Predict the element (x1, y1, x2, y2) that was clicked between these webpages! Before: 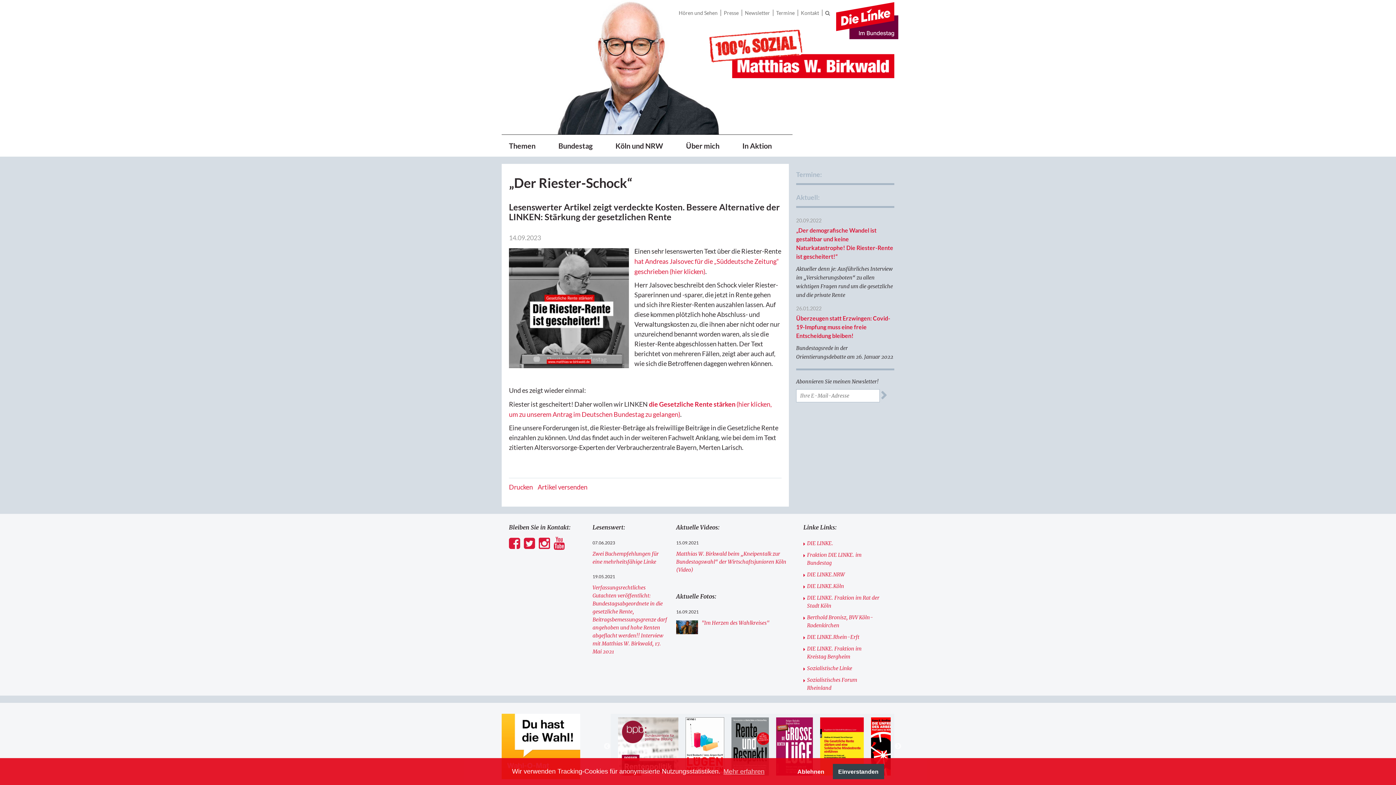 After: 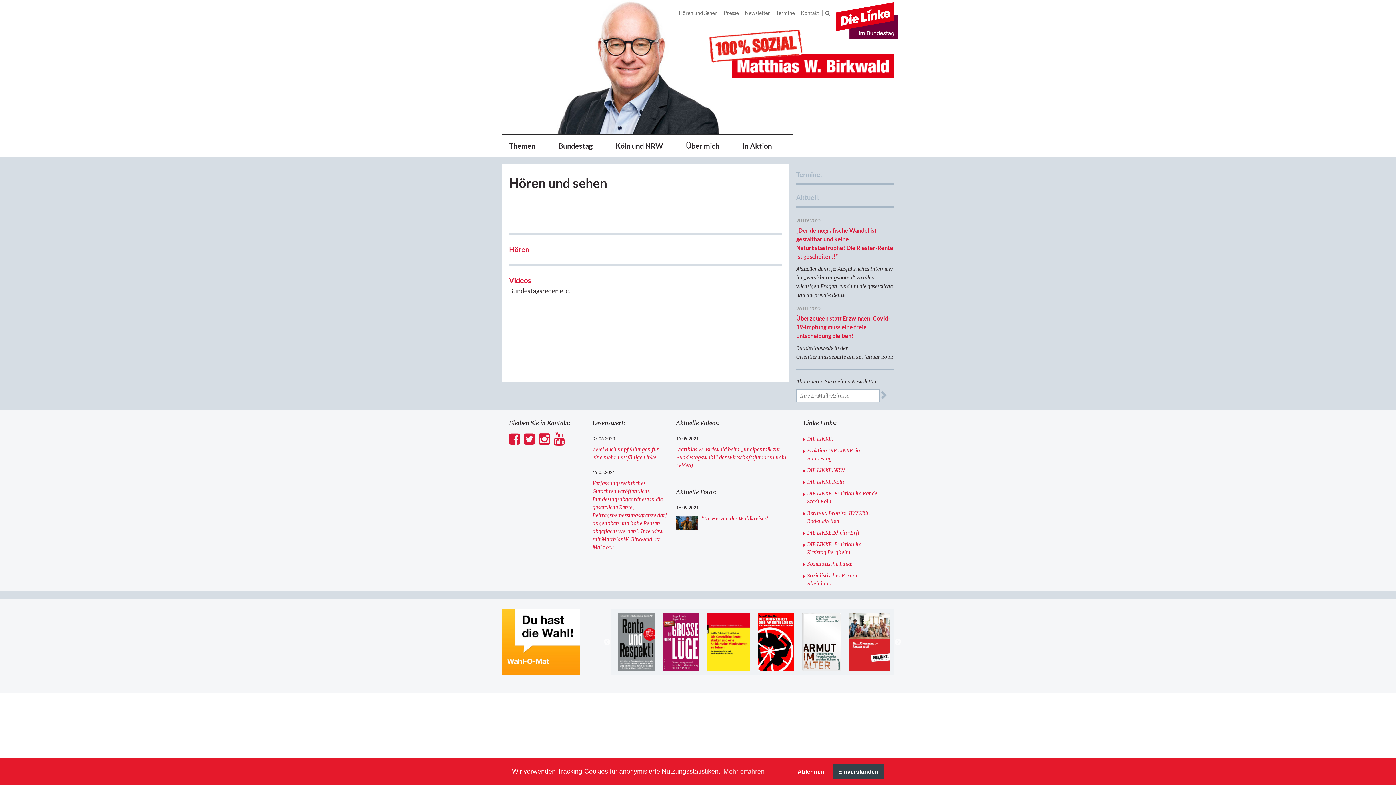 Action: label: Hören und Sehen bbox: (678, 9, 717, 16)